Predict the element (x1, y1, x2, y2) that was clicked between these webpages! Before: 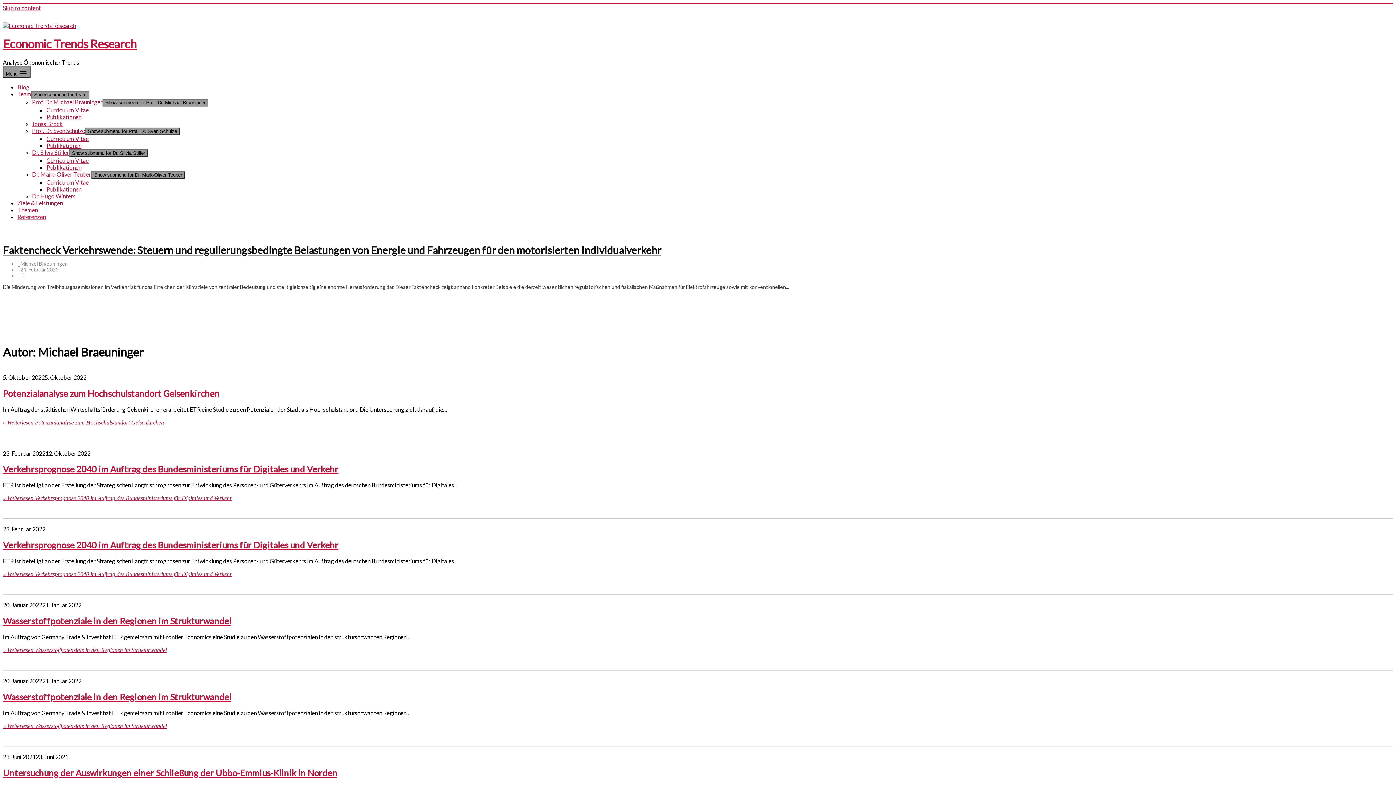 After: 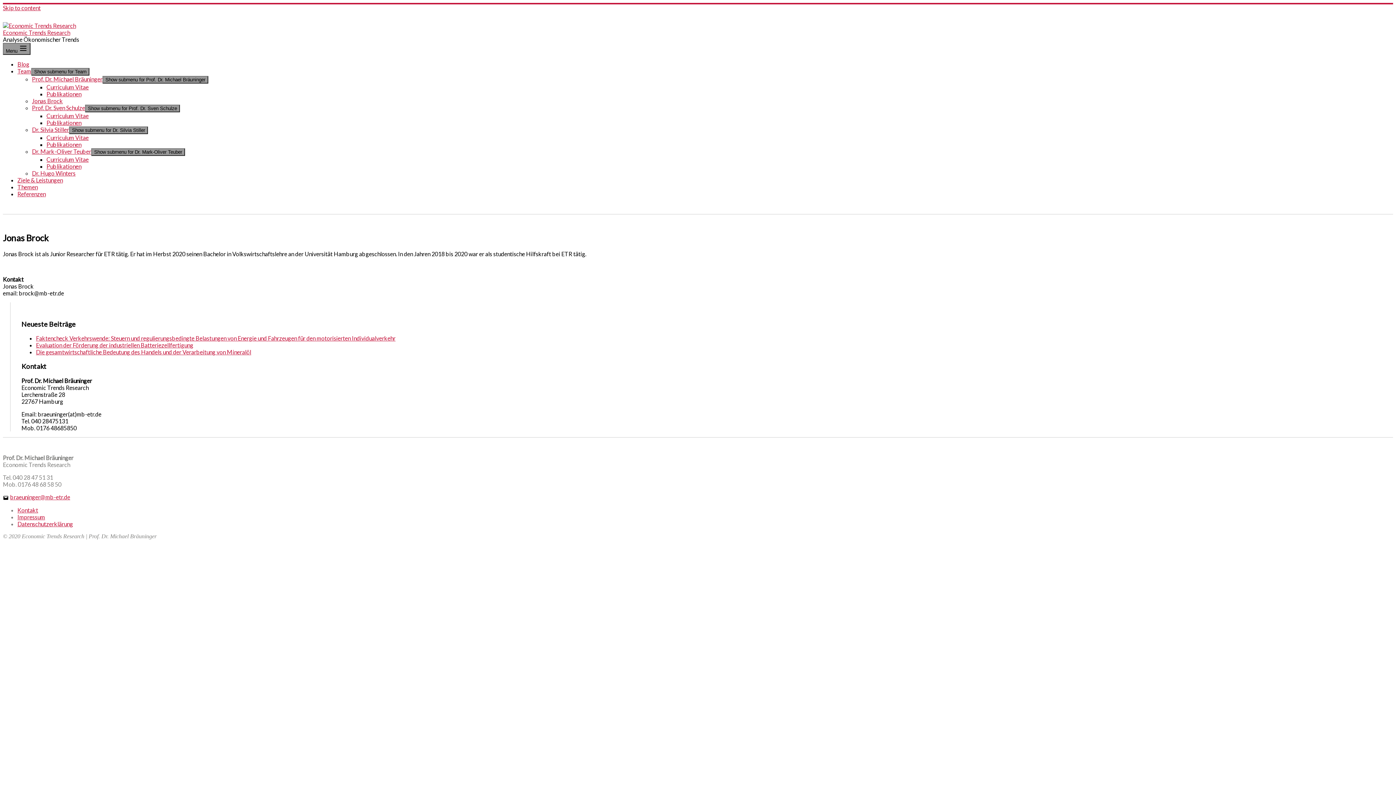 Action: label: Jonas Brock bbox: (32, 120, 62, 127)